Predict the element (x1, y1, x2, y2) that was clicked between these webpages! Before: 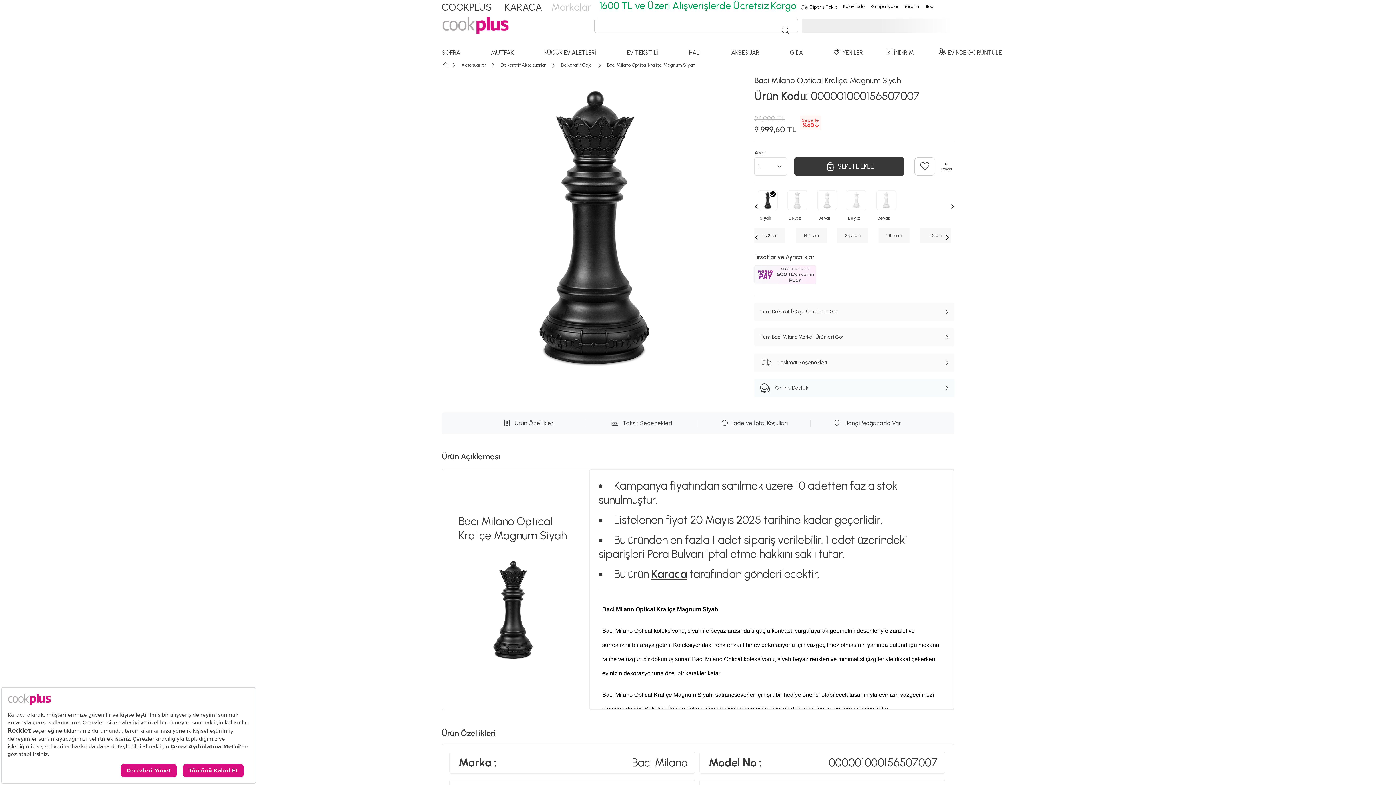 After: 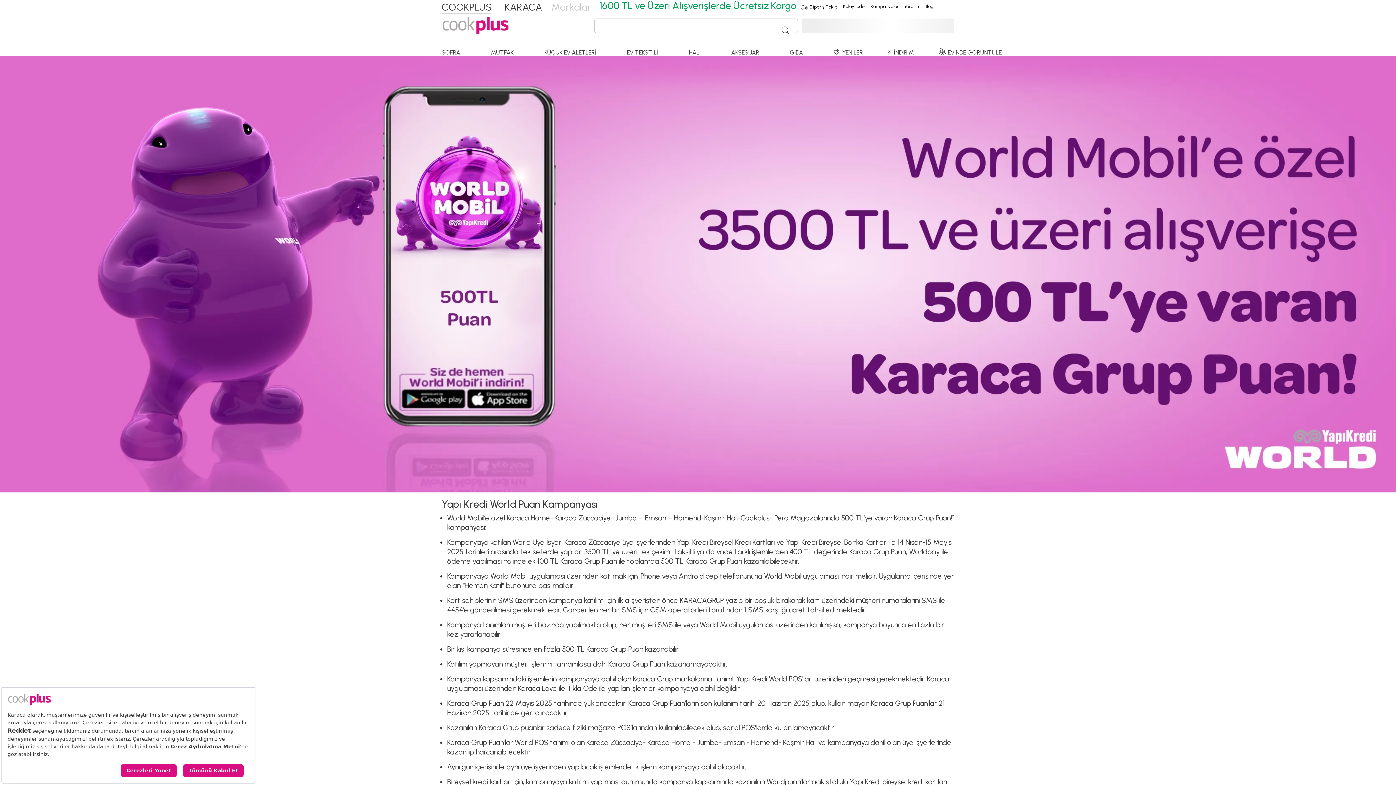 Action: bbox: (754, 265, 954, 284)